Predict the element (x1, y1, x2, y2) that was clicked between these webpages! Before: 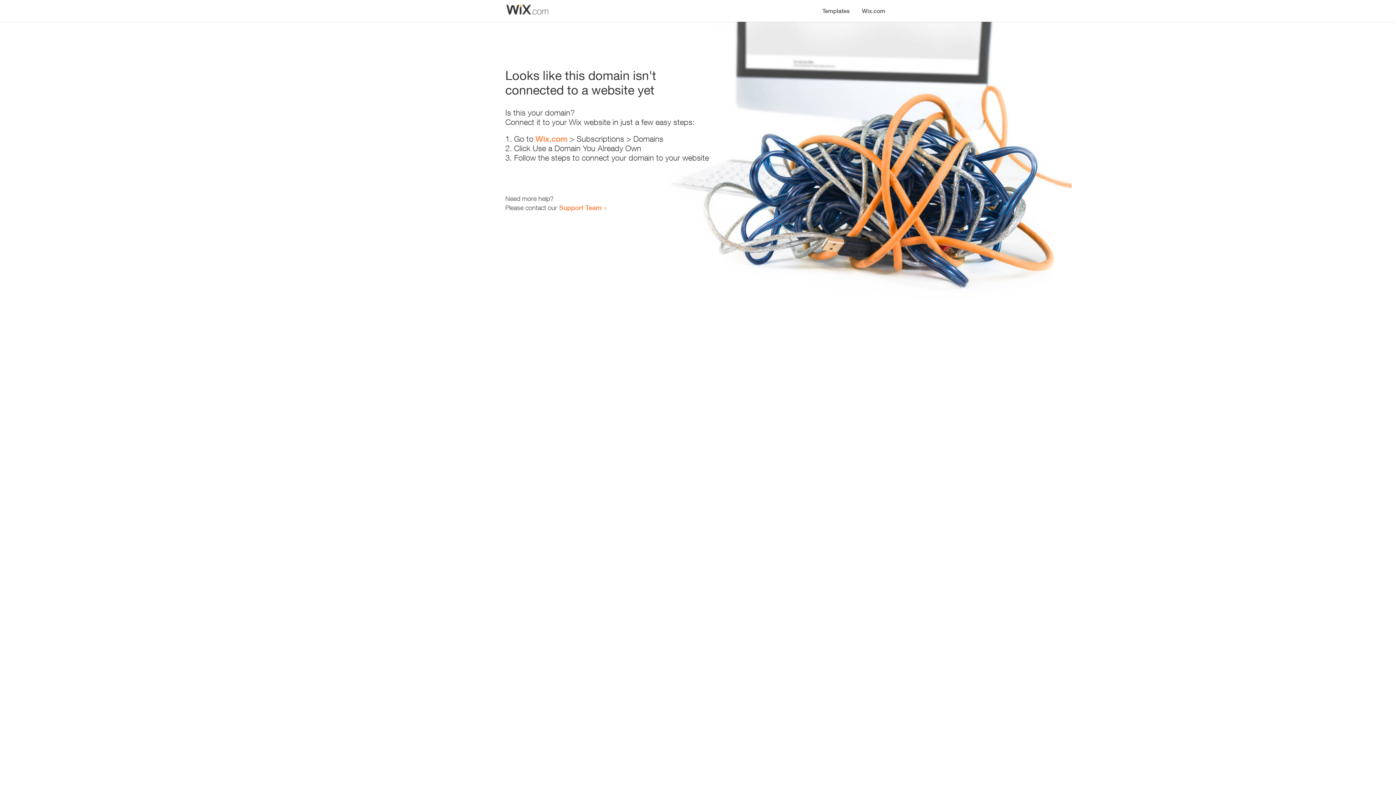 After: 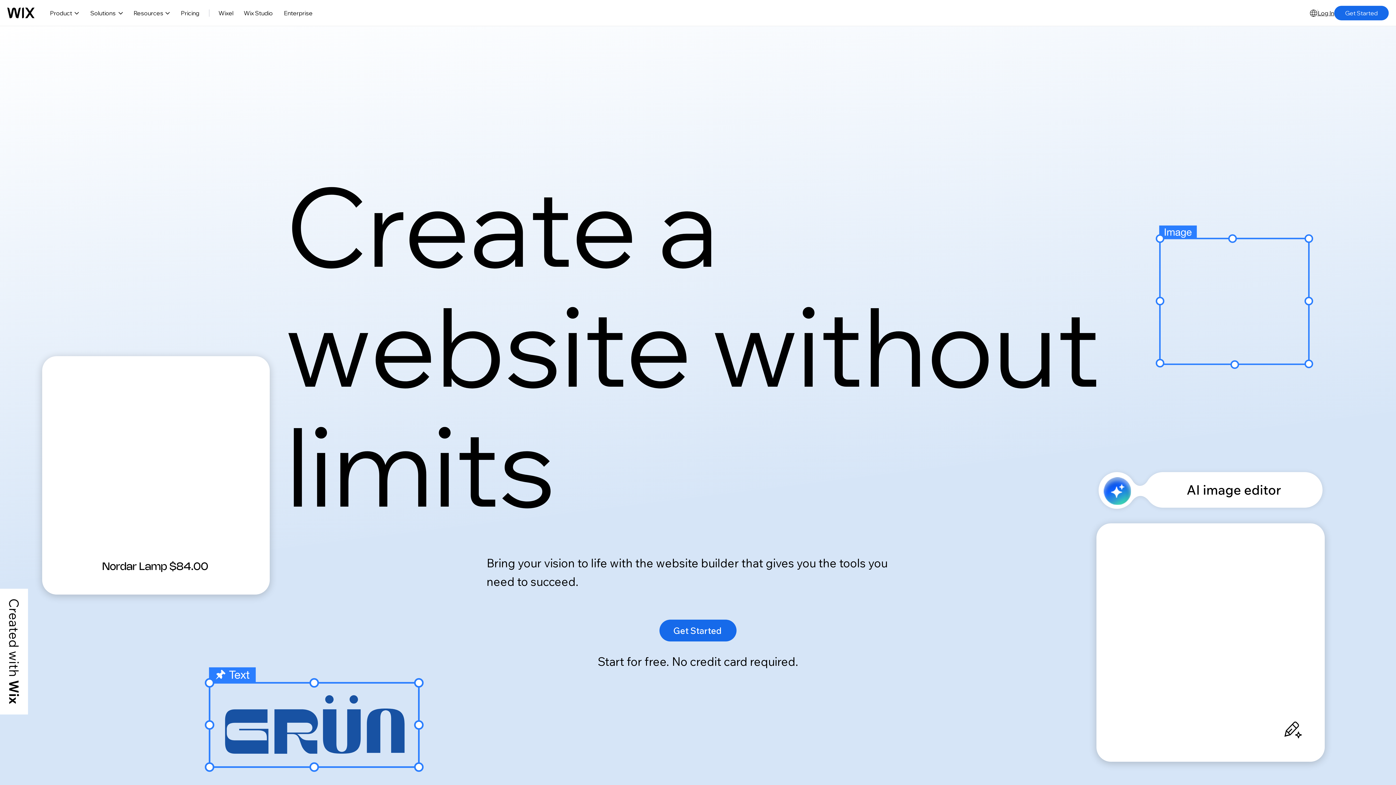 Action: label: Wix.com bbox: (535, 134, 567, 143)